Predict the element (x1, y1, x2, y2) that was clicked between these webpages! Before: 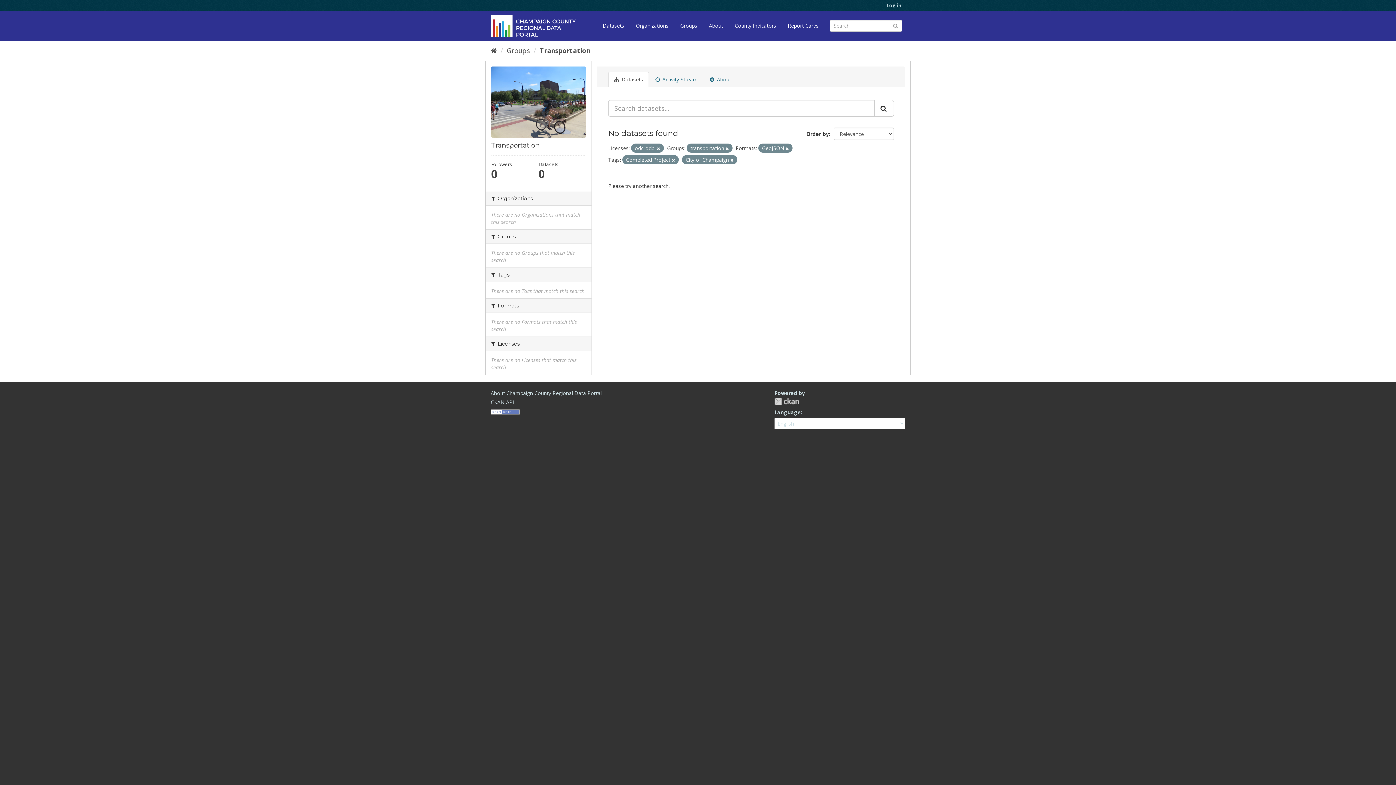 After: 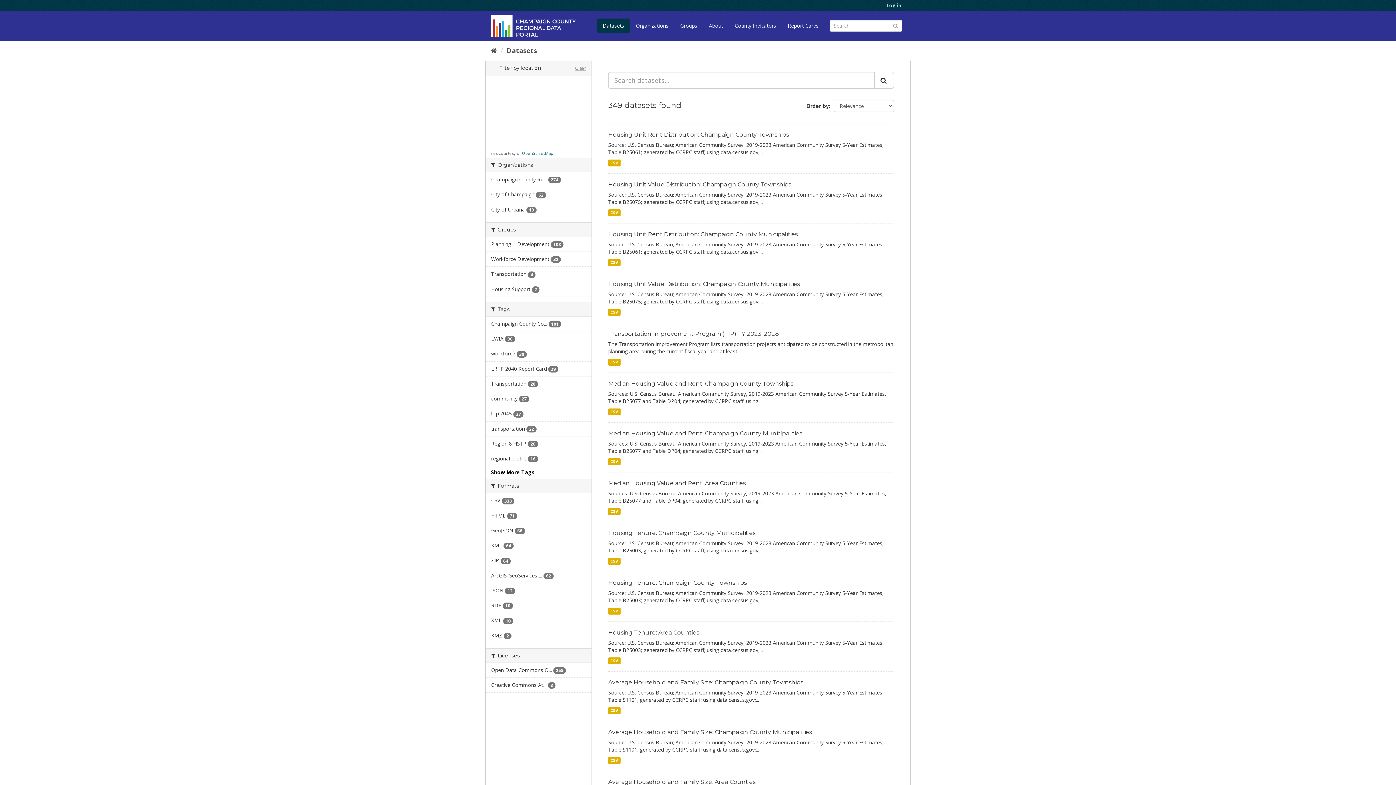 Action: bbox: (597, 18, 629, 33) label: Datasets